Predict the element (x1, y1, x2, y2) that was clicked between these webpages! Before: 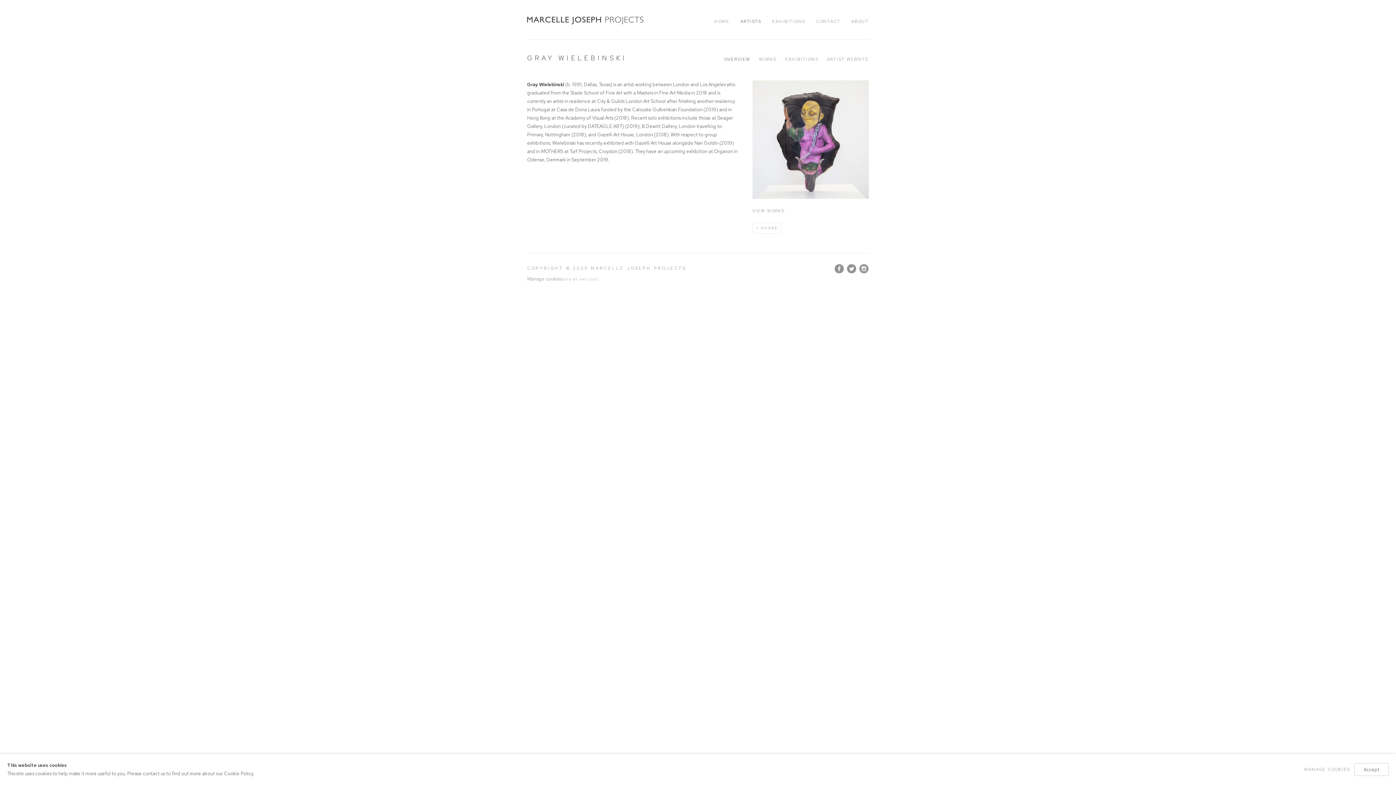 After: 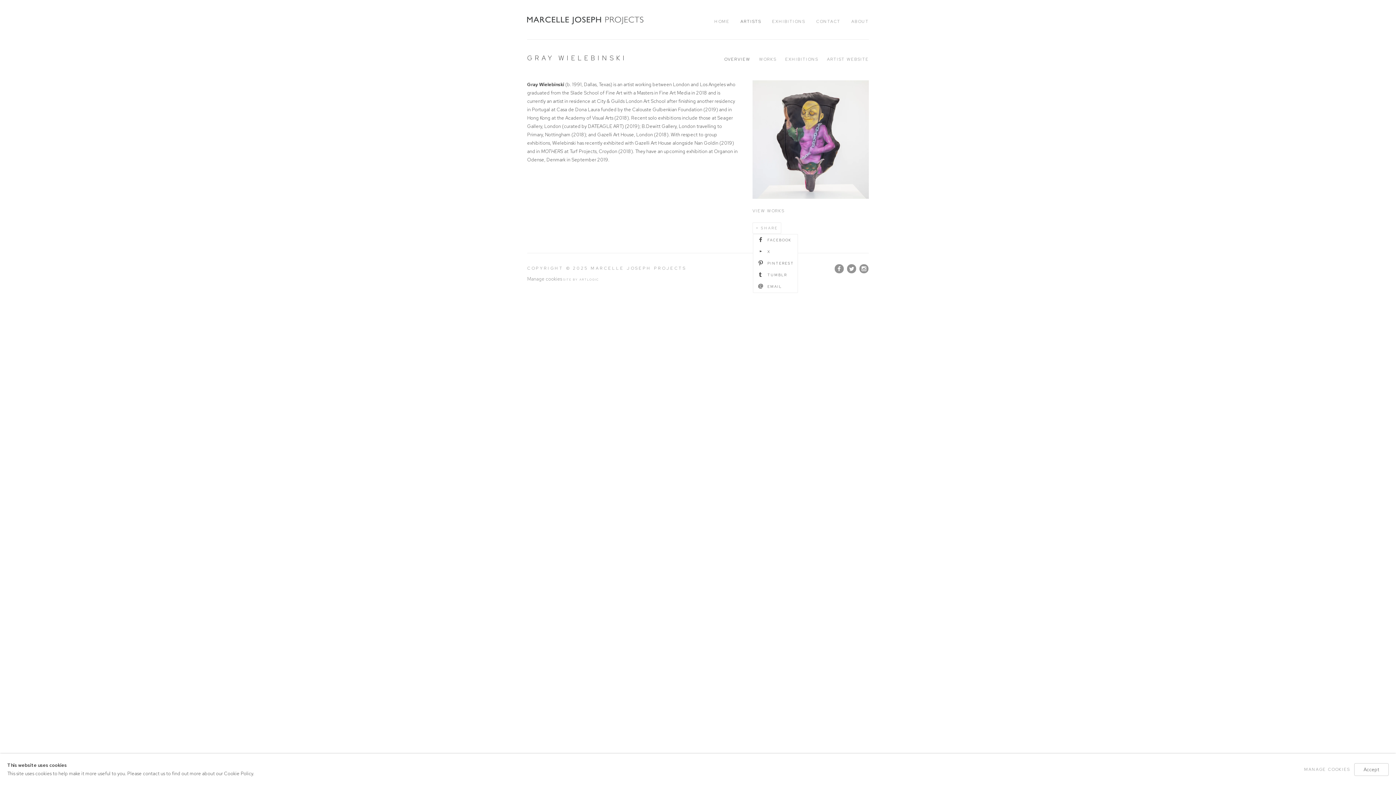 Action: label: SHARE bbox: (753, 222, 781, 233)